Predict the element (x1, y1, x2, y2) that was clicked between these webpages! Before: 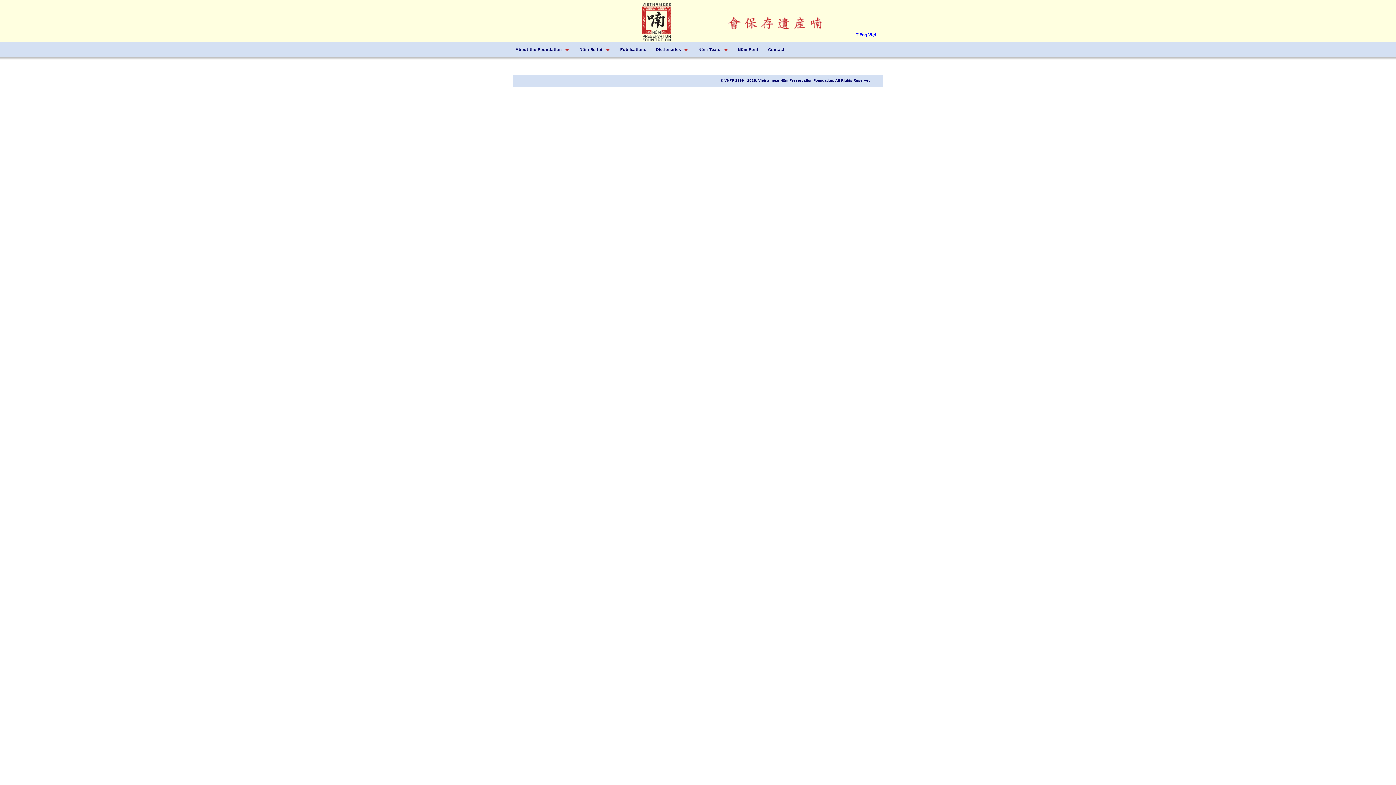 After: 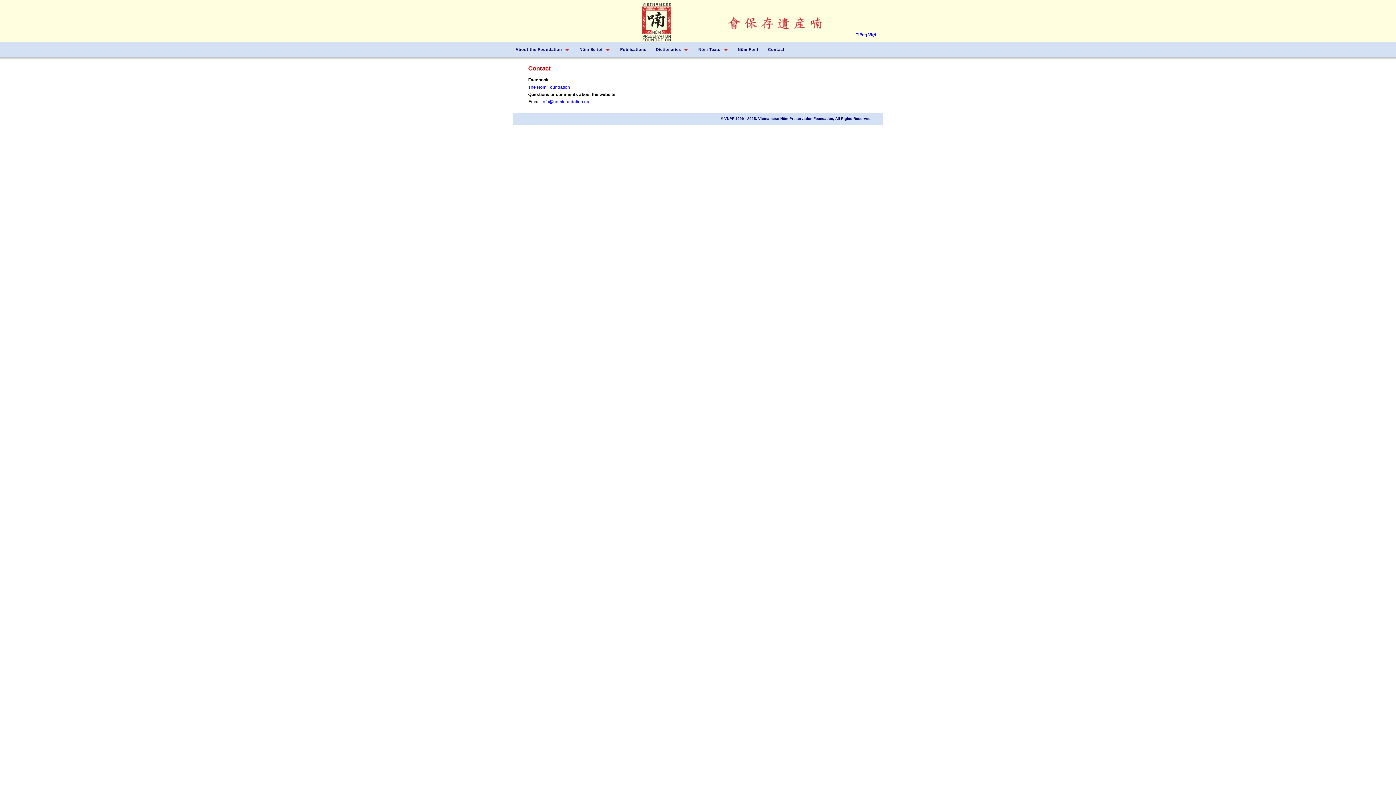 Action: label: Contact bbox: (765, 44, 787, 55)